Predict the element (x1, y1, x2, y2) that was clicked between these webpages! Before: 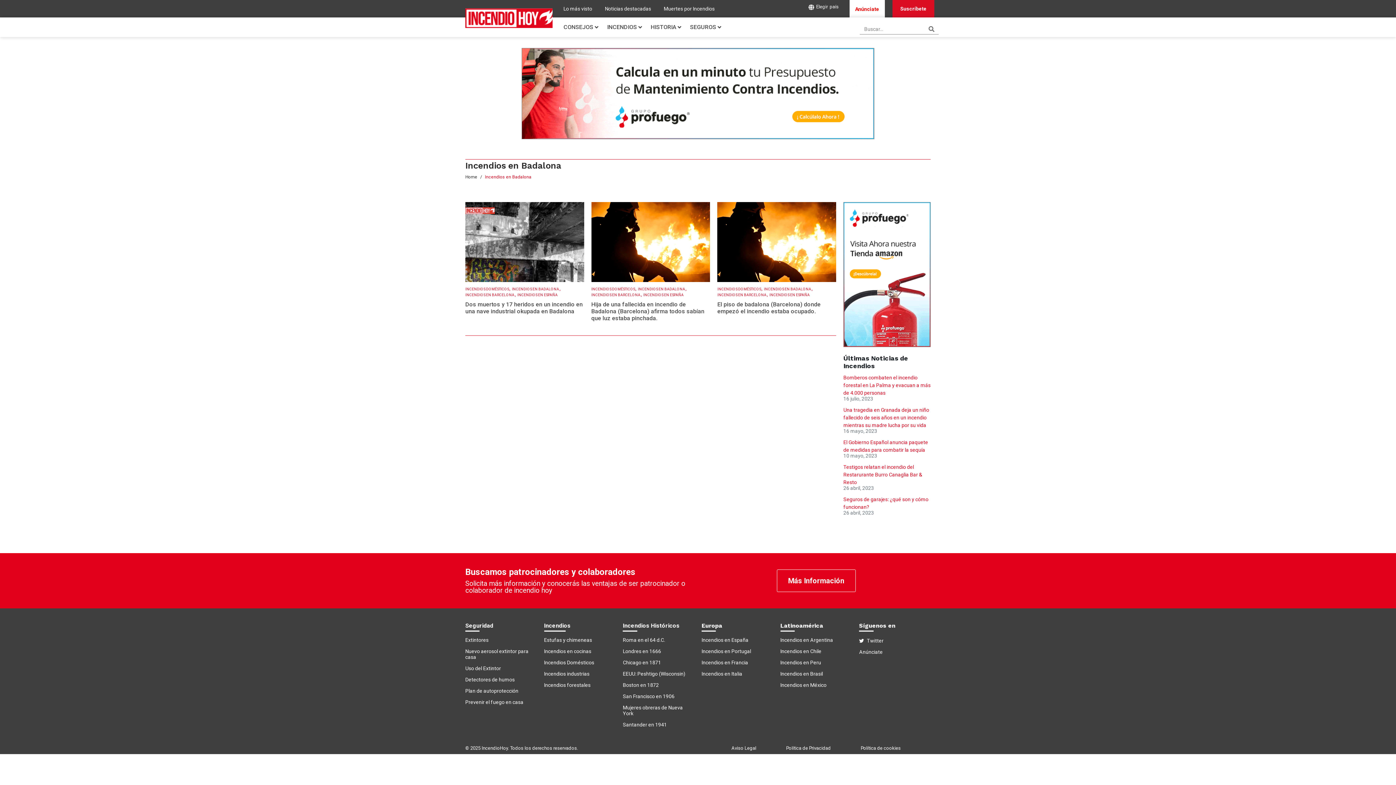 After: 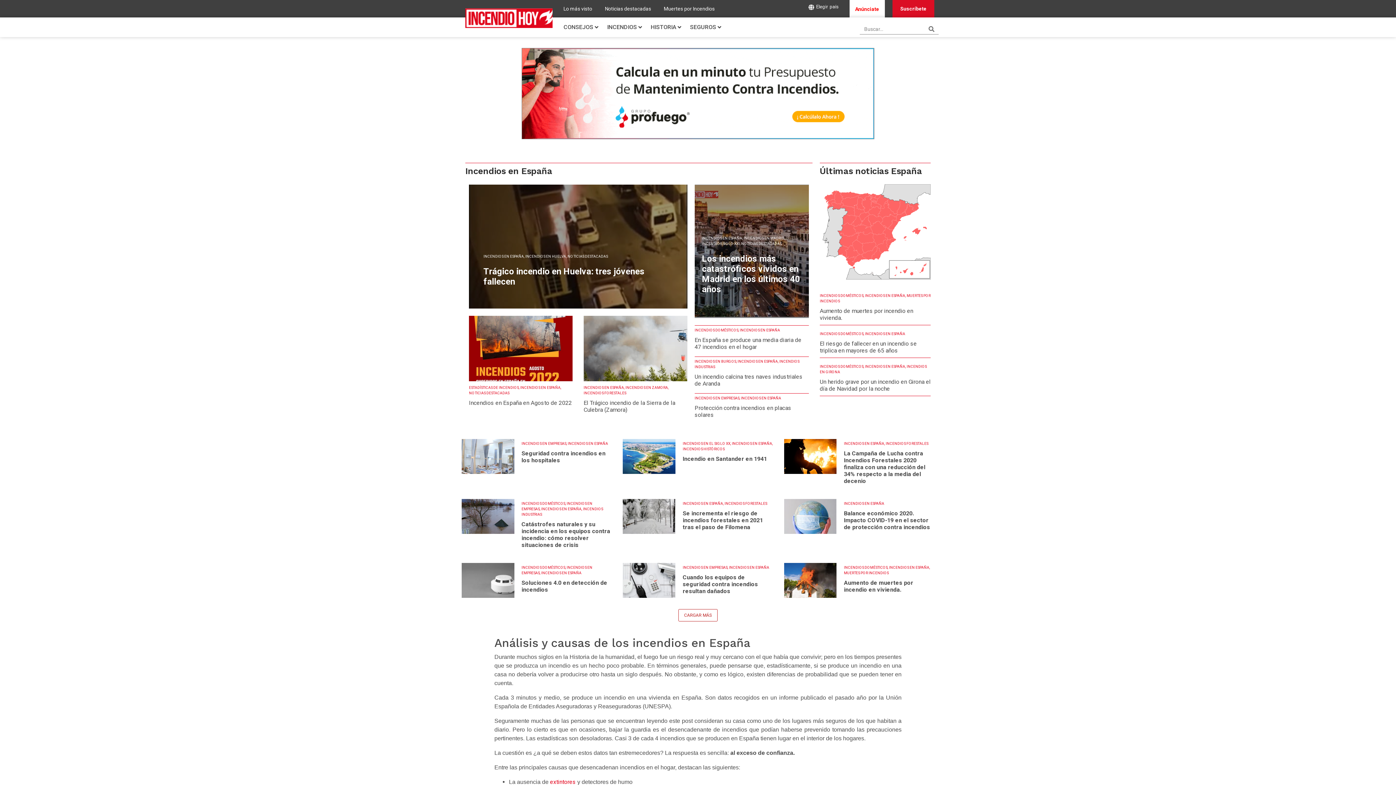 Action: bbox: (701, 637, 773, 643) label: Incendios en España